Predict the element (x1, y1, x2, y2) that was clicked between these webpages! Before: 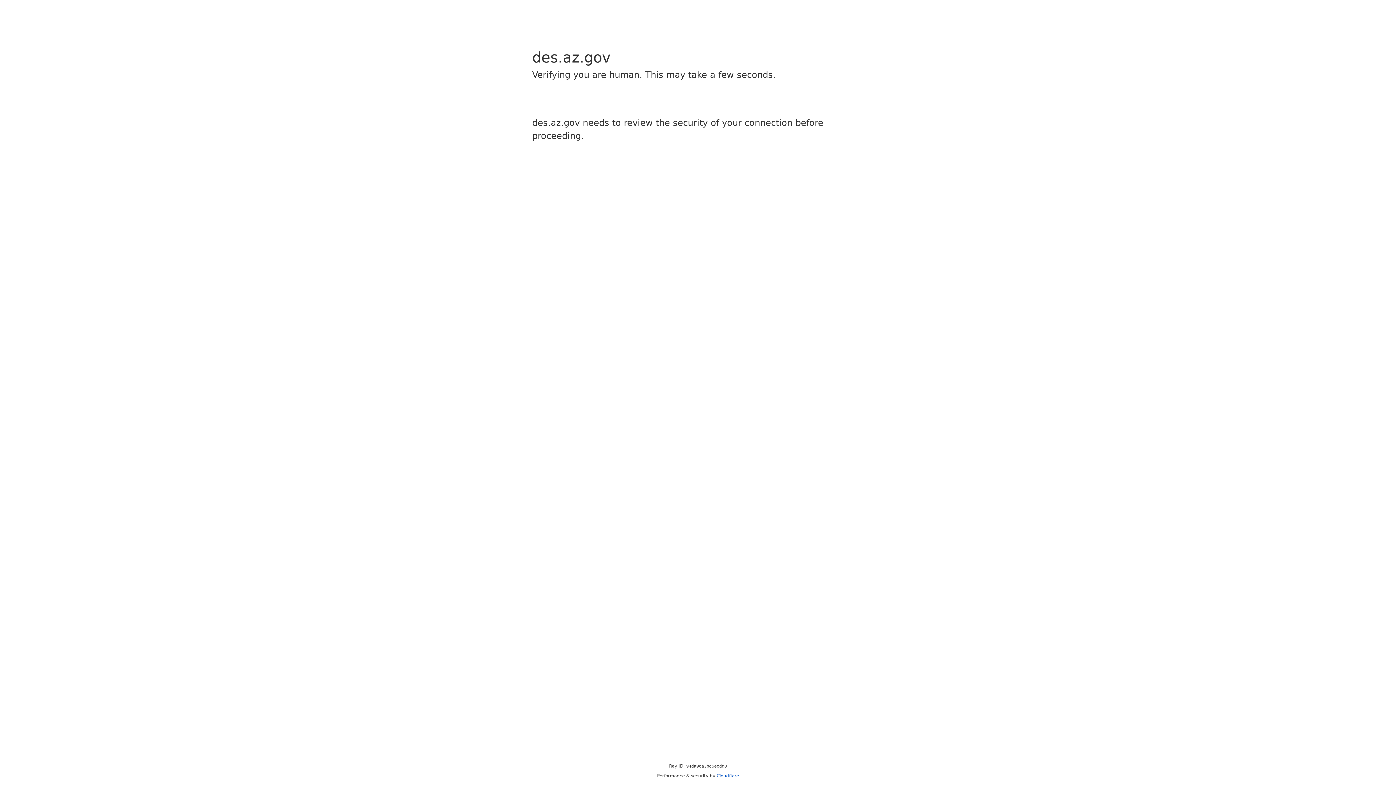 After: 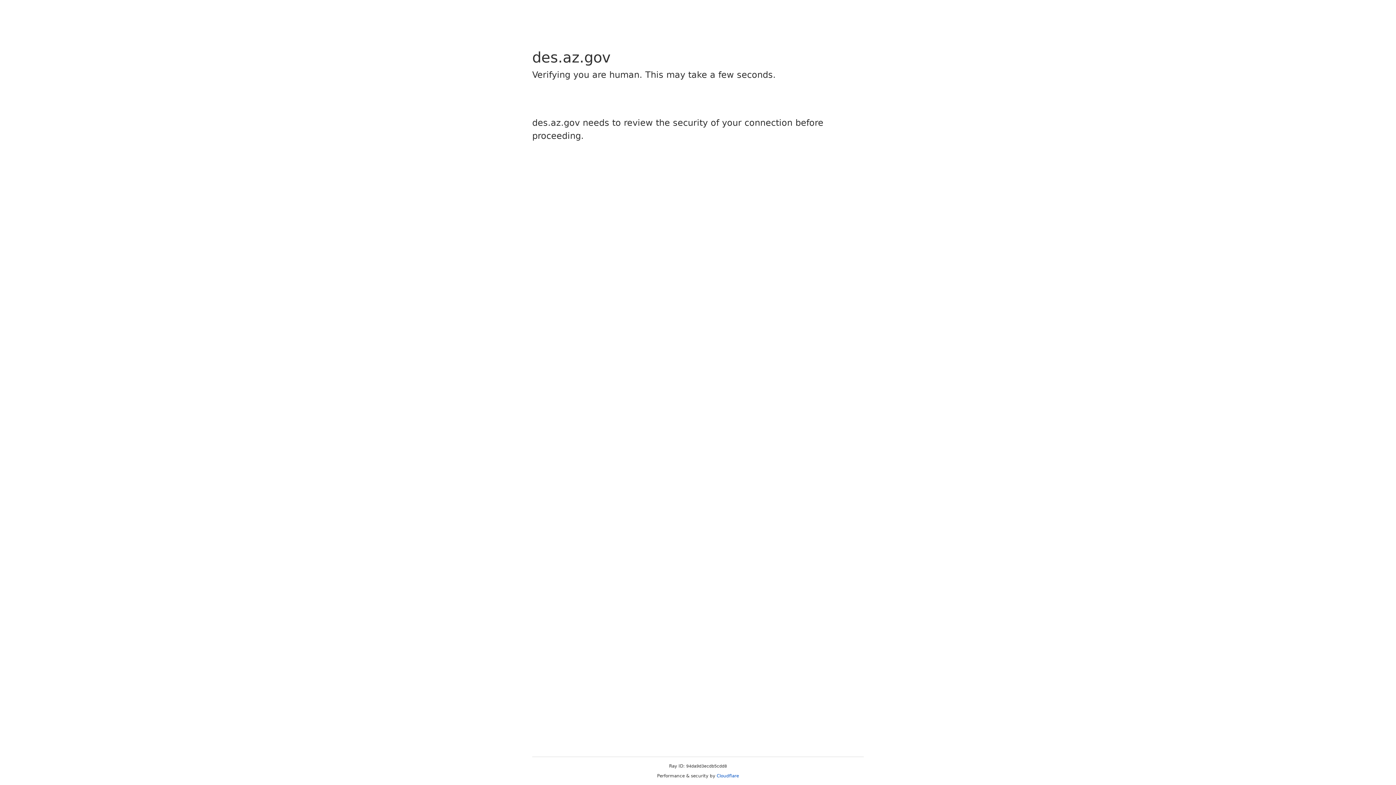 Action: bbox: (716, 773, 739, 778) label: Cloudflare